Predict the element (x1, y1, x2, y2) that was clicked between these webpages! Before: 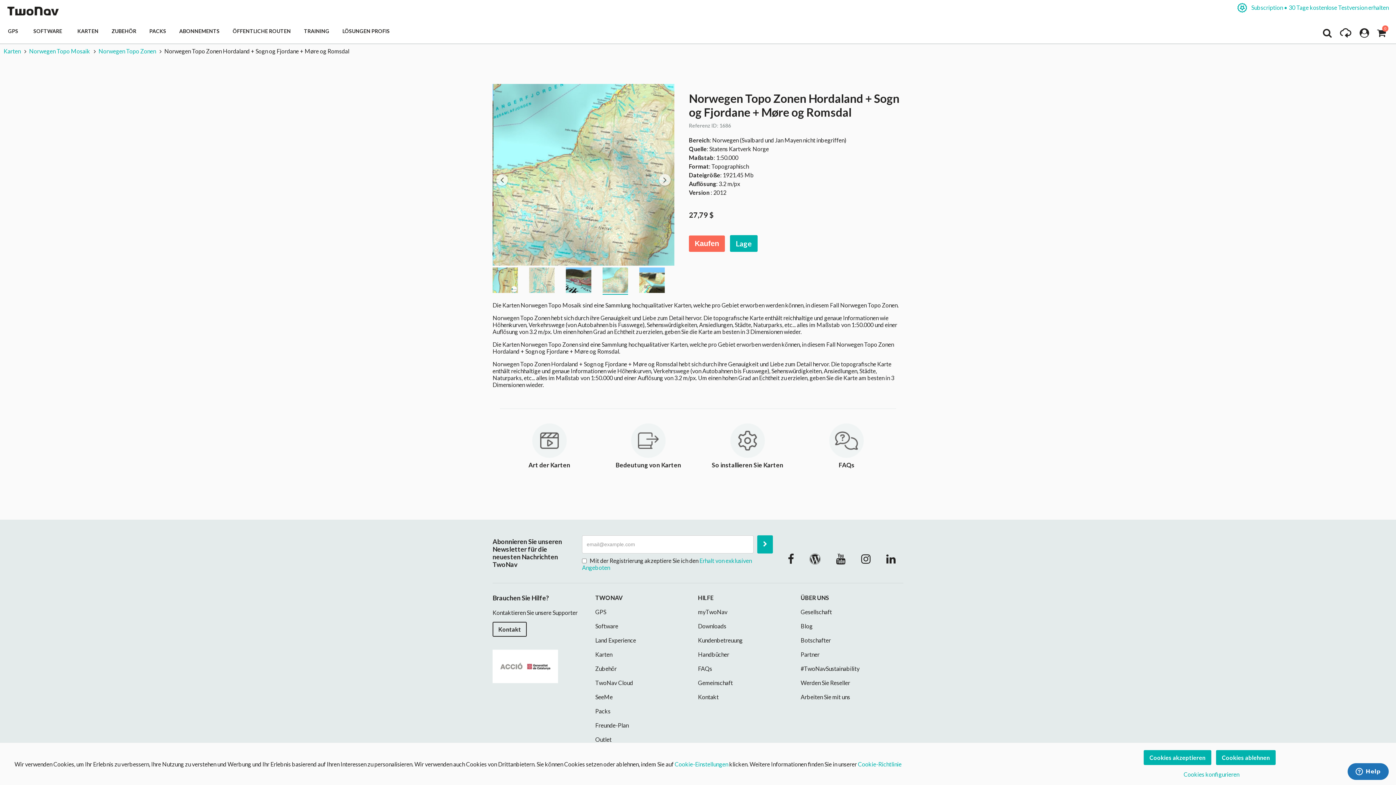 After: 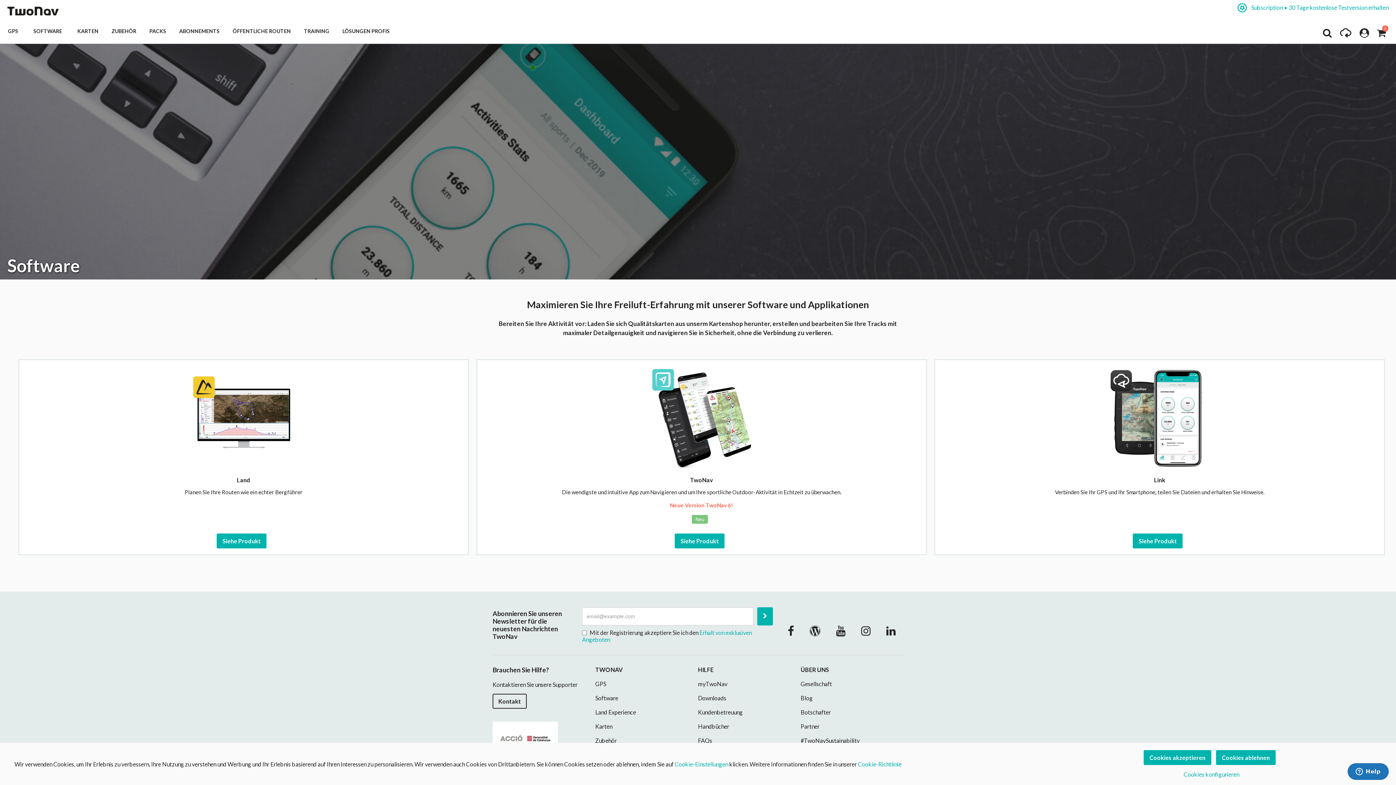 Action: bbox: (595, 622, 618, 629) label: Software